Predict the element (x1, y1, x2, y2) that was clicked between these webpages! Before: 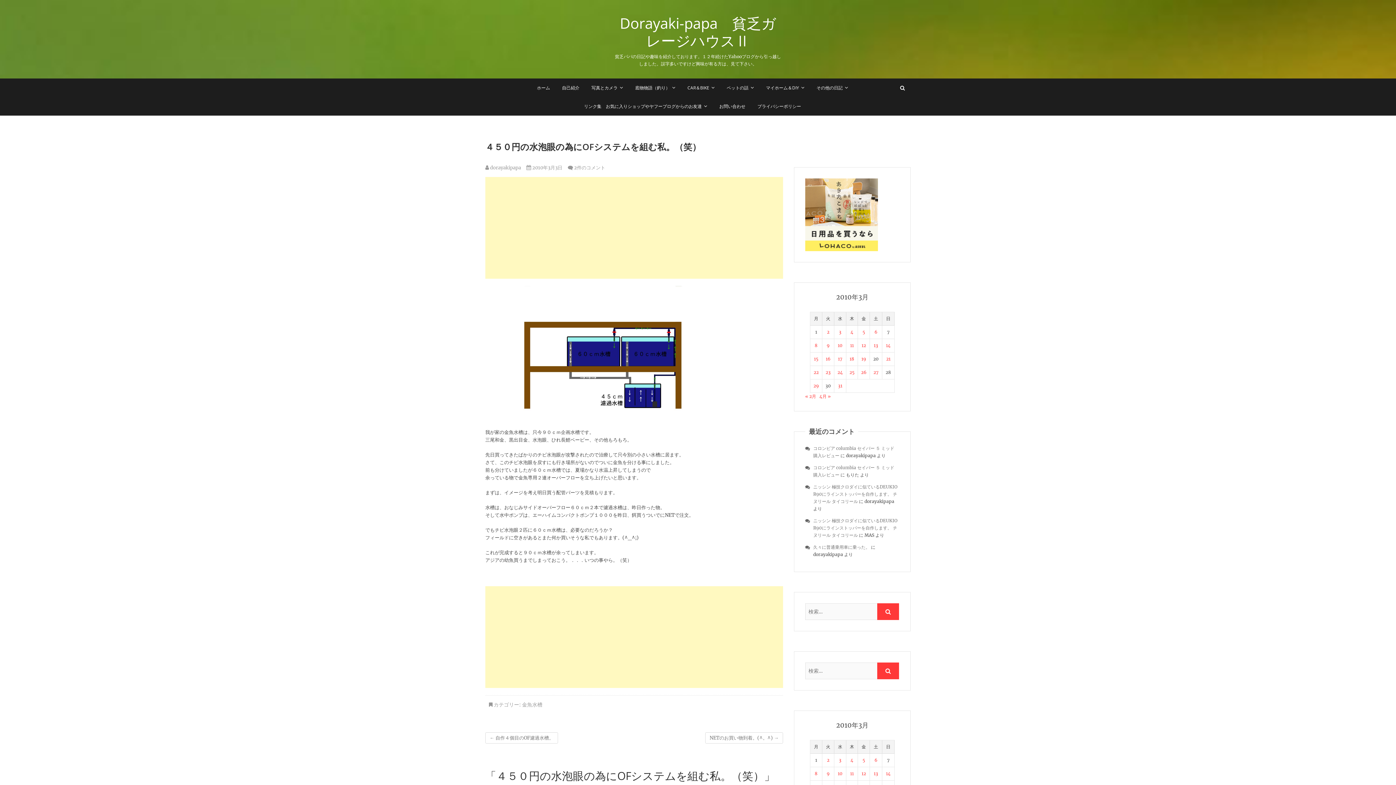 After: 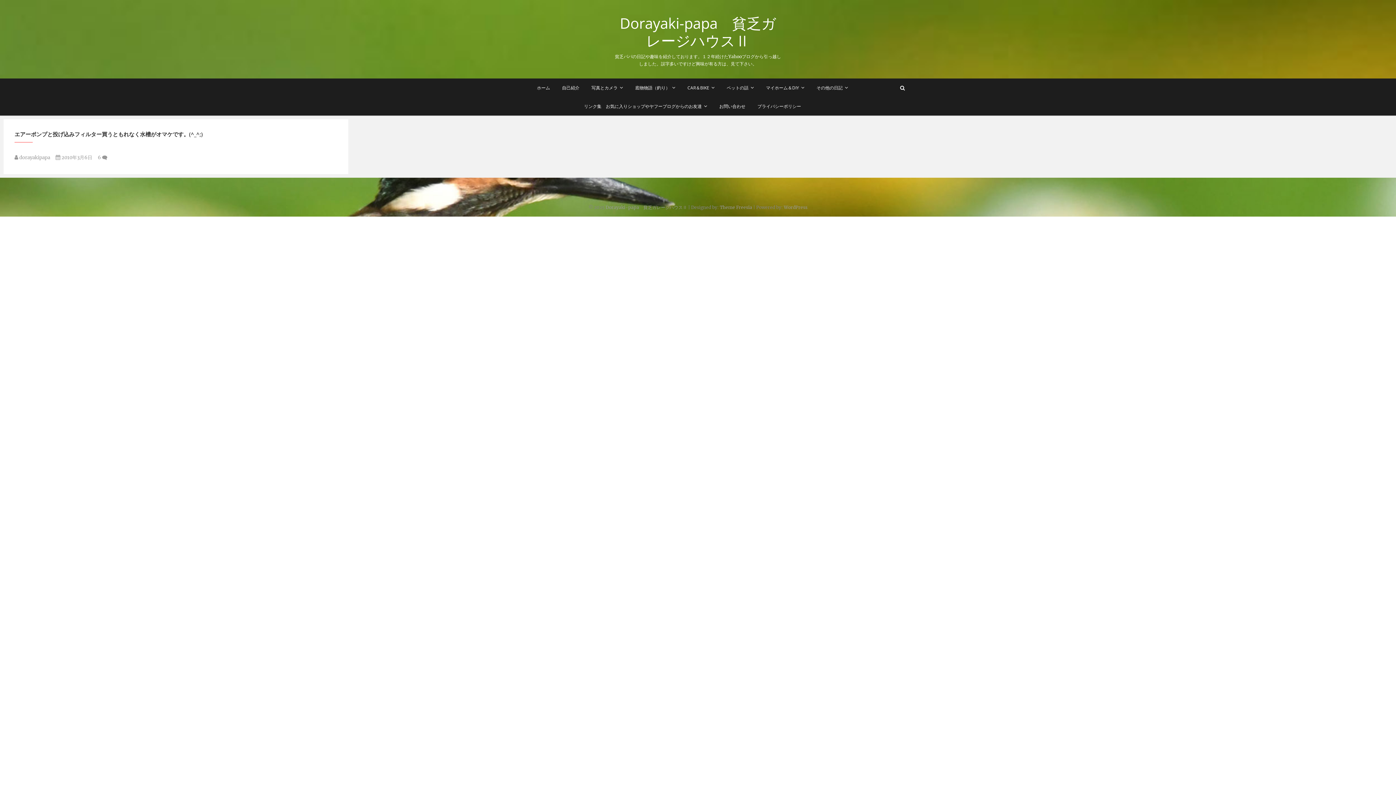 Action: bbox: (874, 757, 877, 763) label: 2010年3月6日 に投稿を公開